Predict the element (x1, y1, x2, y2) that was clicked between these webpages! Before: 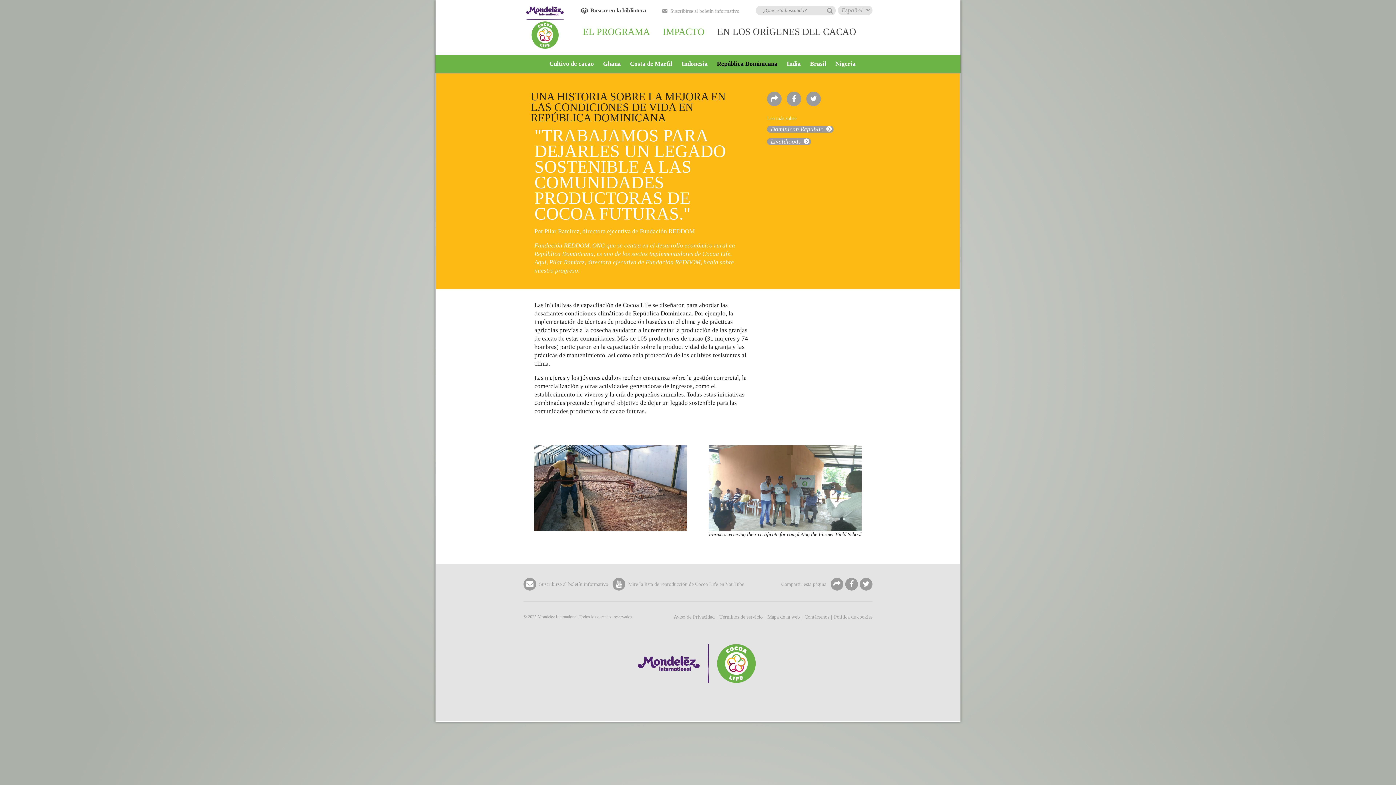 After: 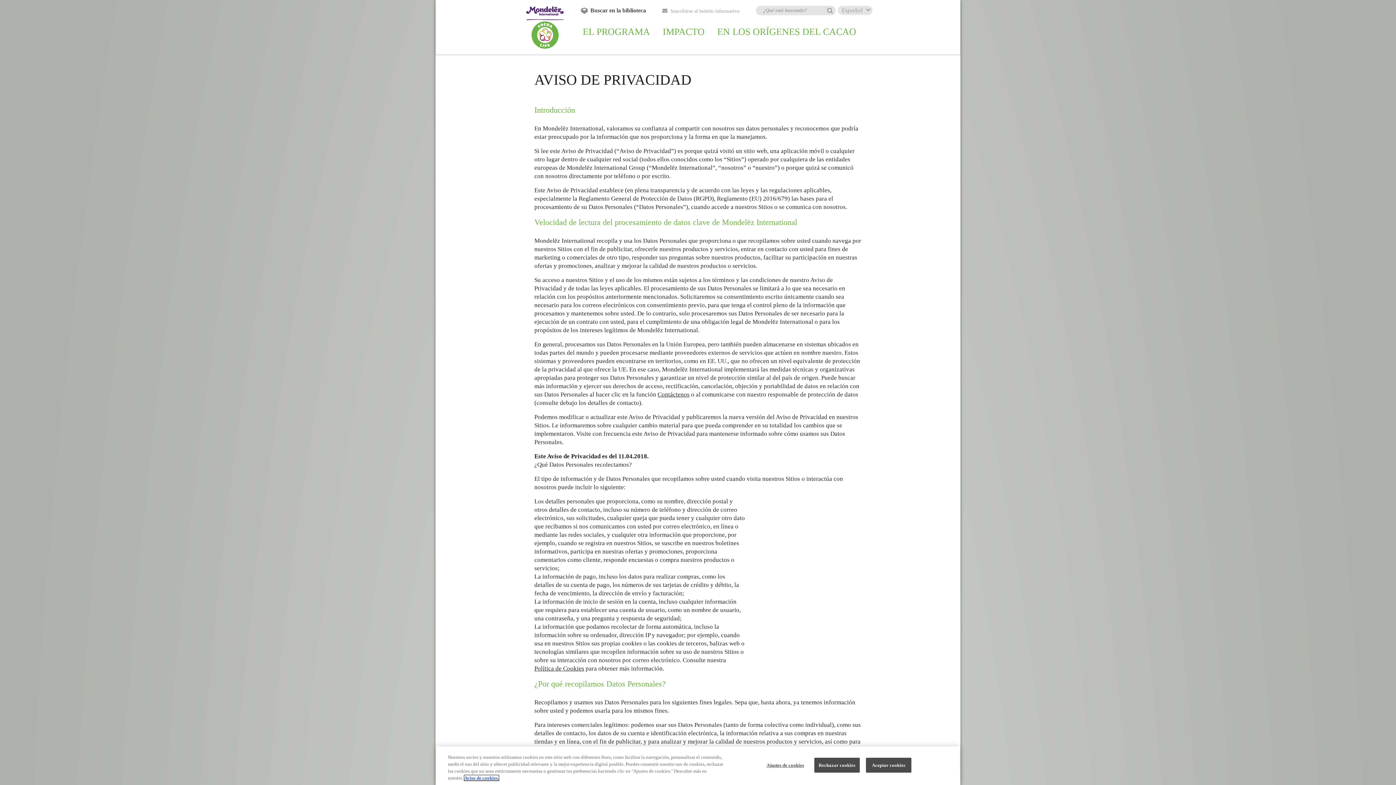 Action: bbox: (673, 614, 714, 620) label: Aviso de Privacidad